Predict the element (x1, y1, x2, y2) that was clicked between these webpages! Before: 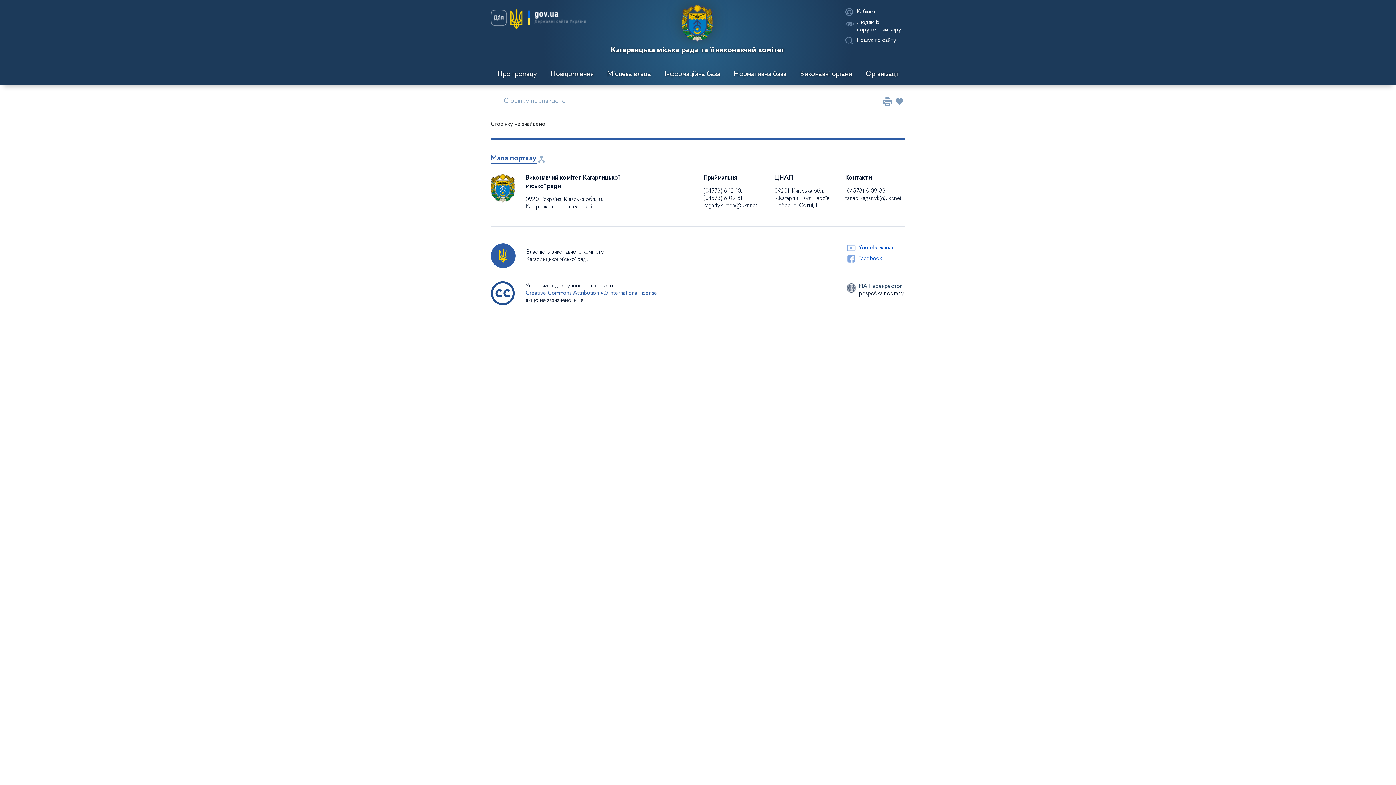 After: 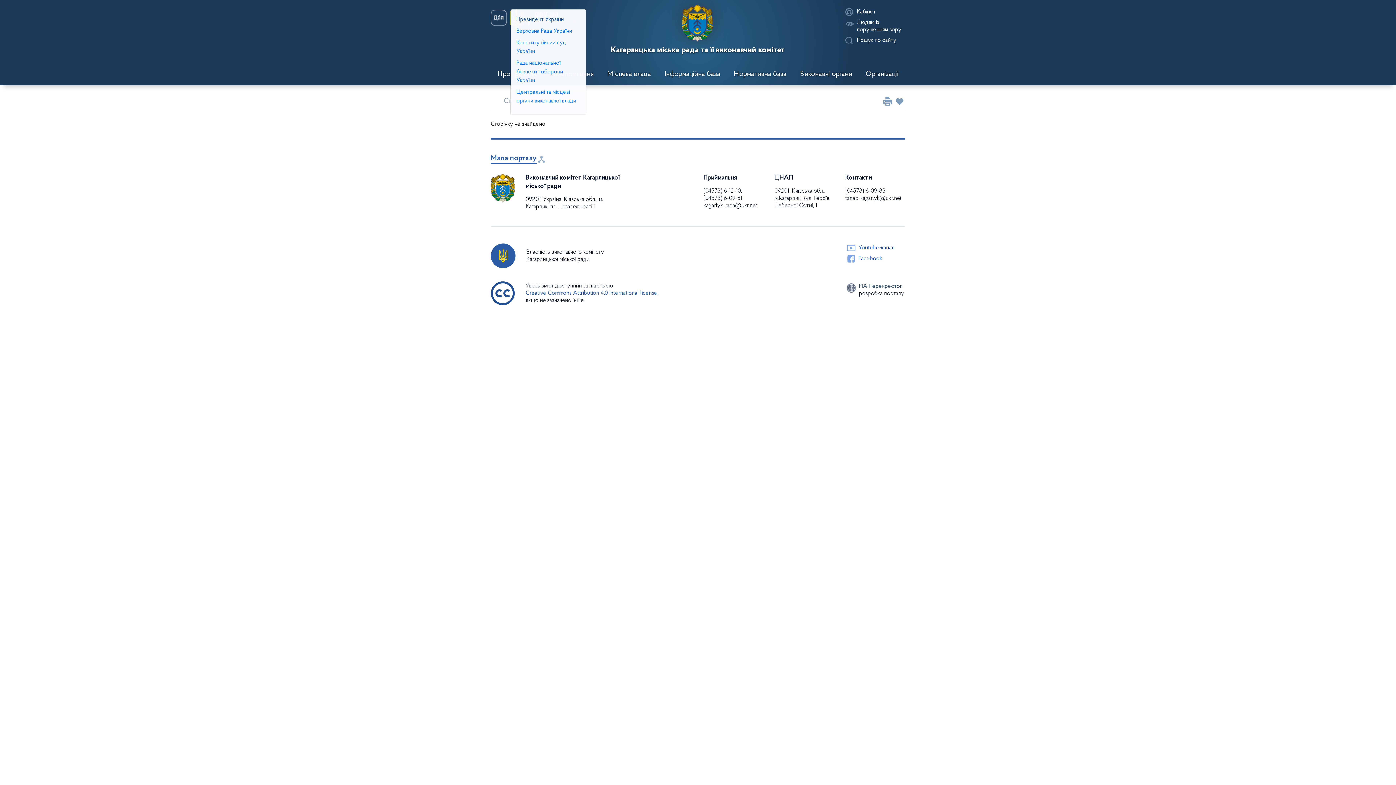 Action: bbox: (510, 16, 586, 21)